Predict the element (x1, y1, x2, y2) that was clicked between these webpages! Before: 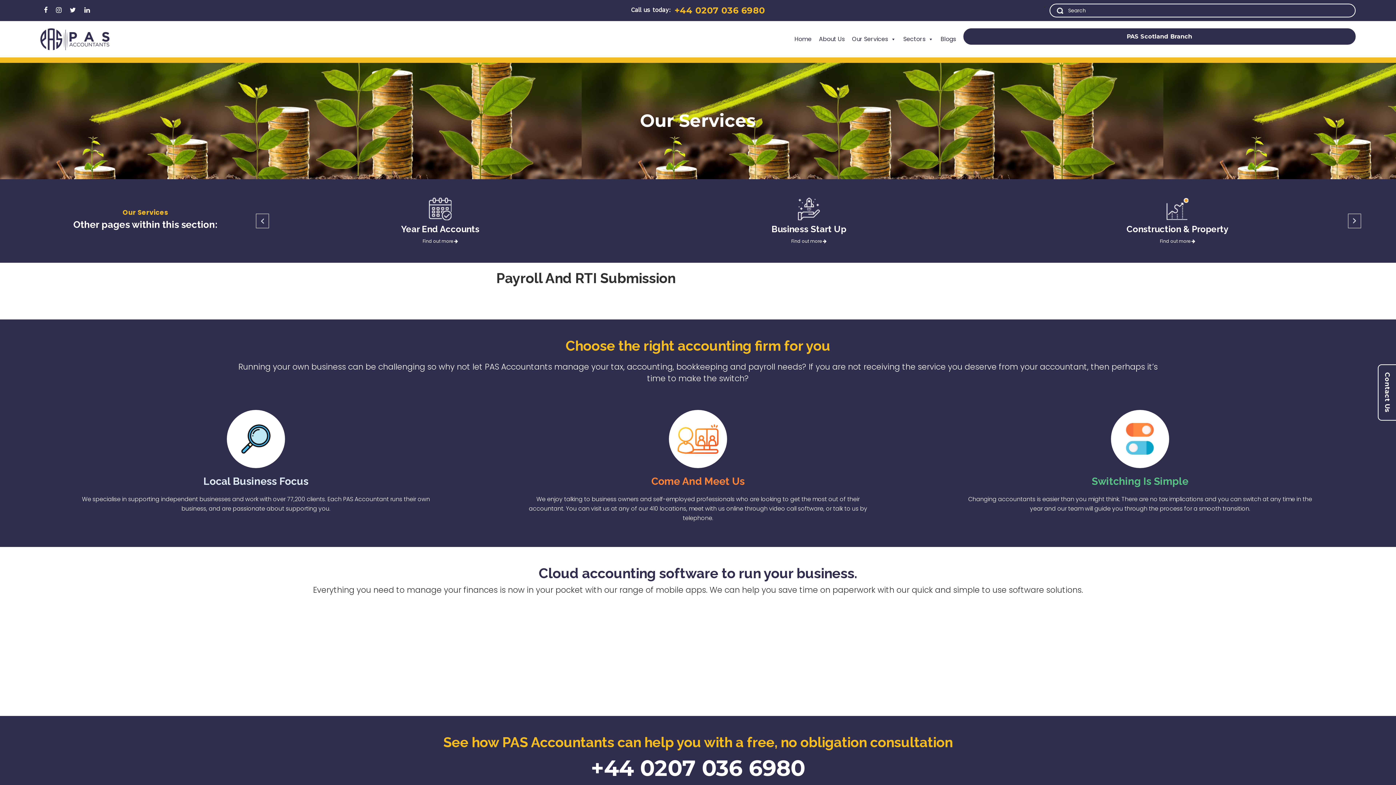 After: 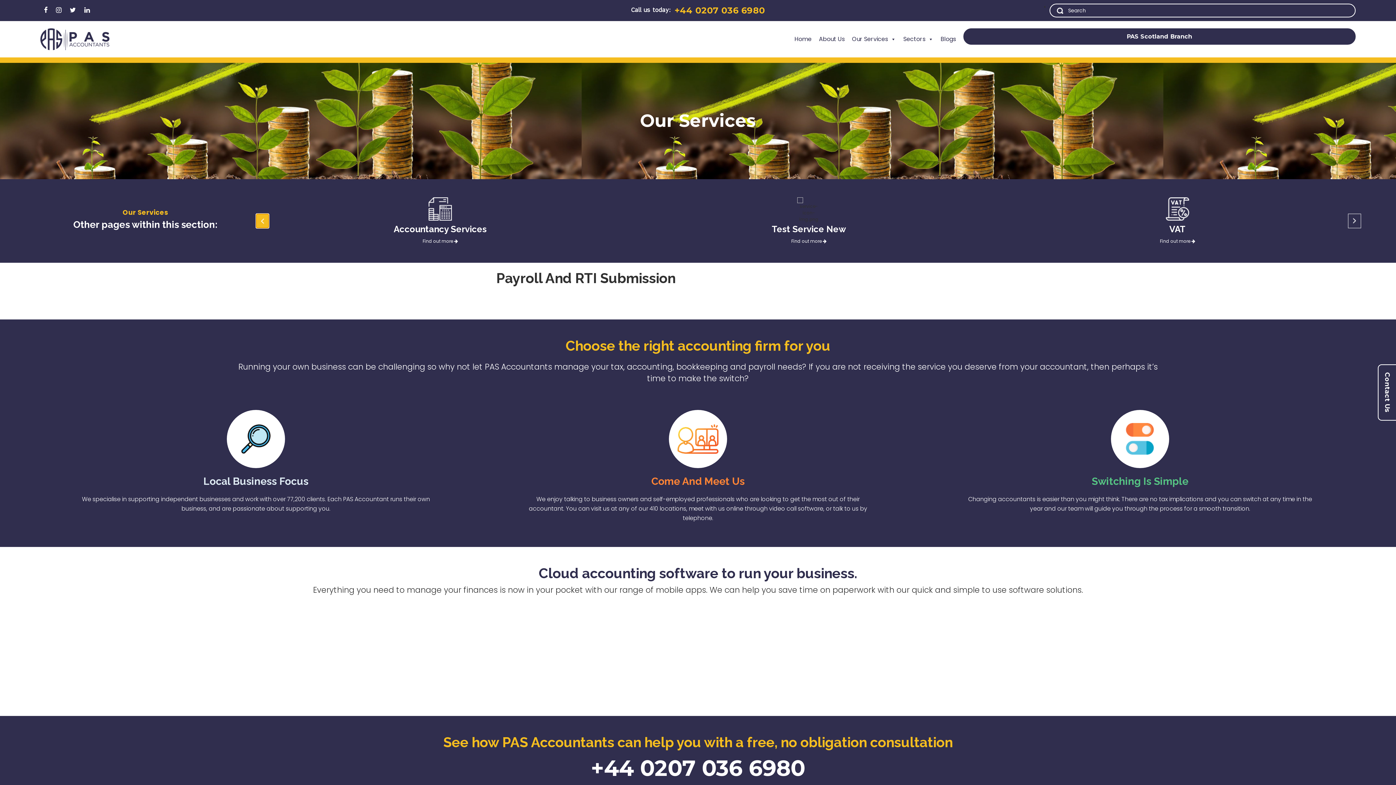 Action: label: Previous bbox: (256, 213, 269, 228)